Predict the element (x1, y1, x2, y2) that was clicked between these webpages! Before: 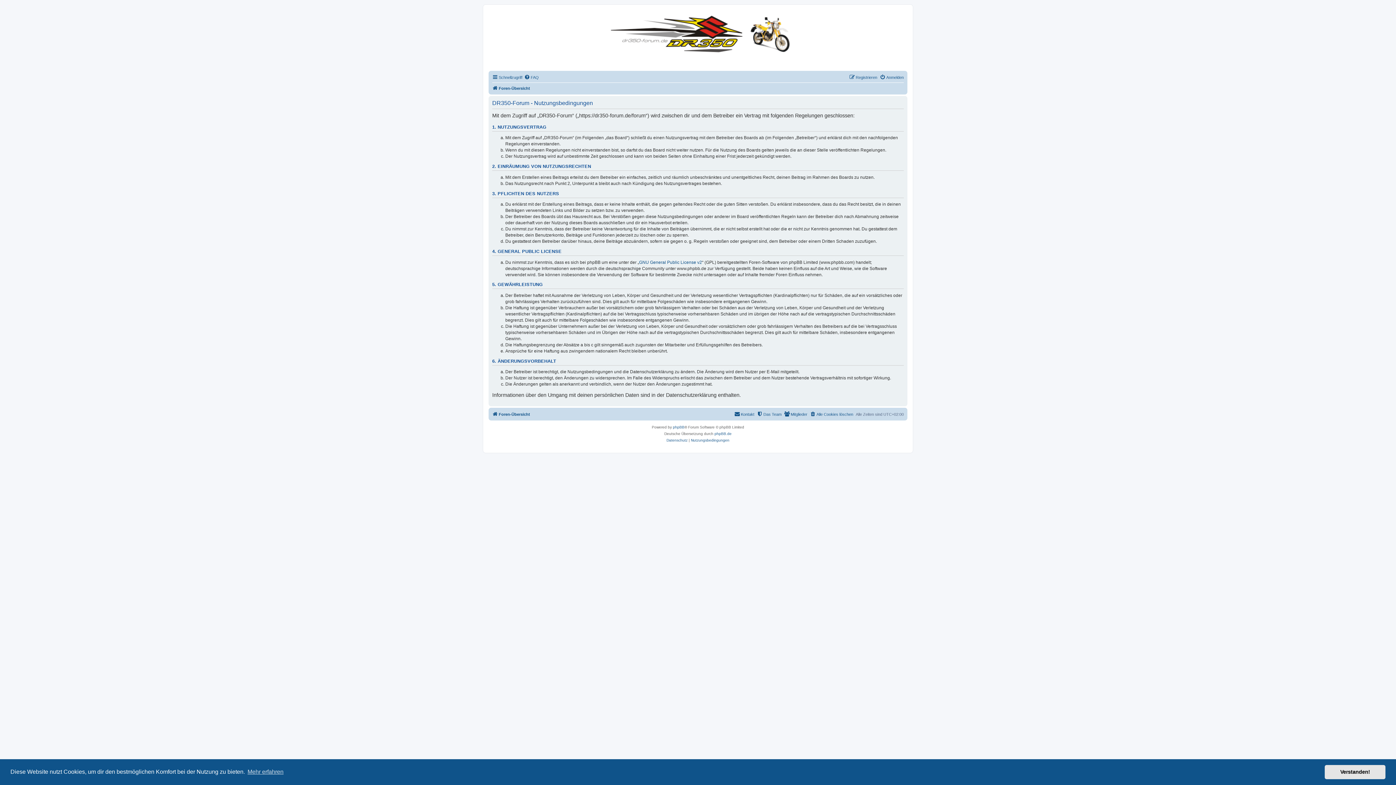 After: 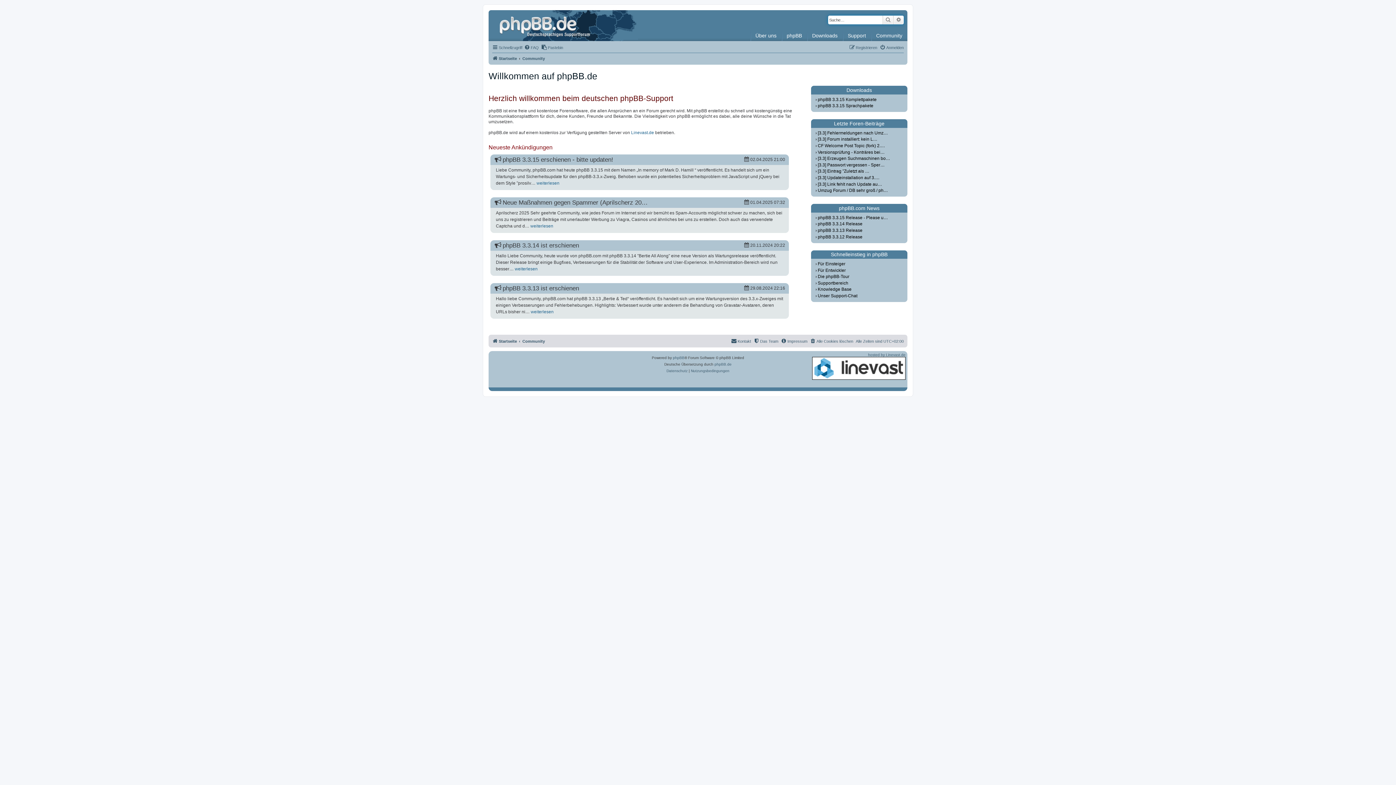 Action: bbox: (714, 430, 731, 437) label: phpBB.de